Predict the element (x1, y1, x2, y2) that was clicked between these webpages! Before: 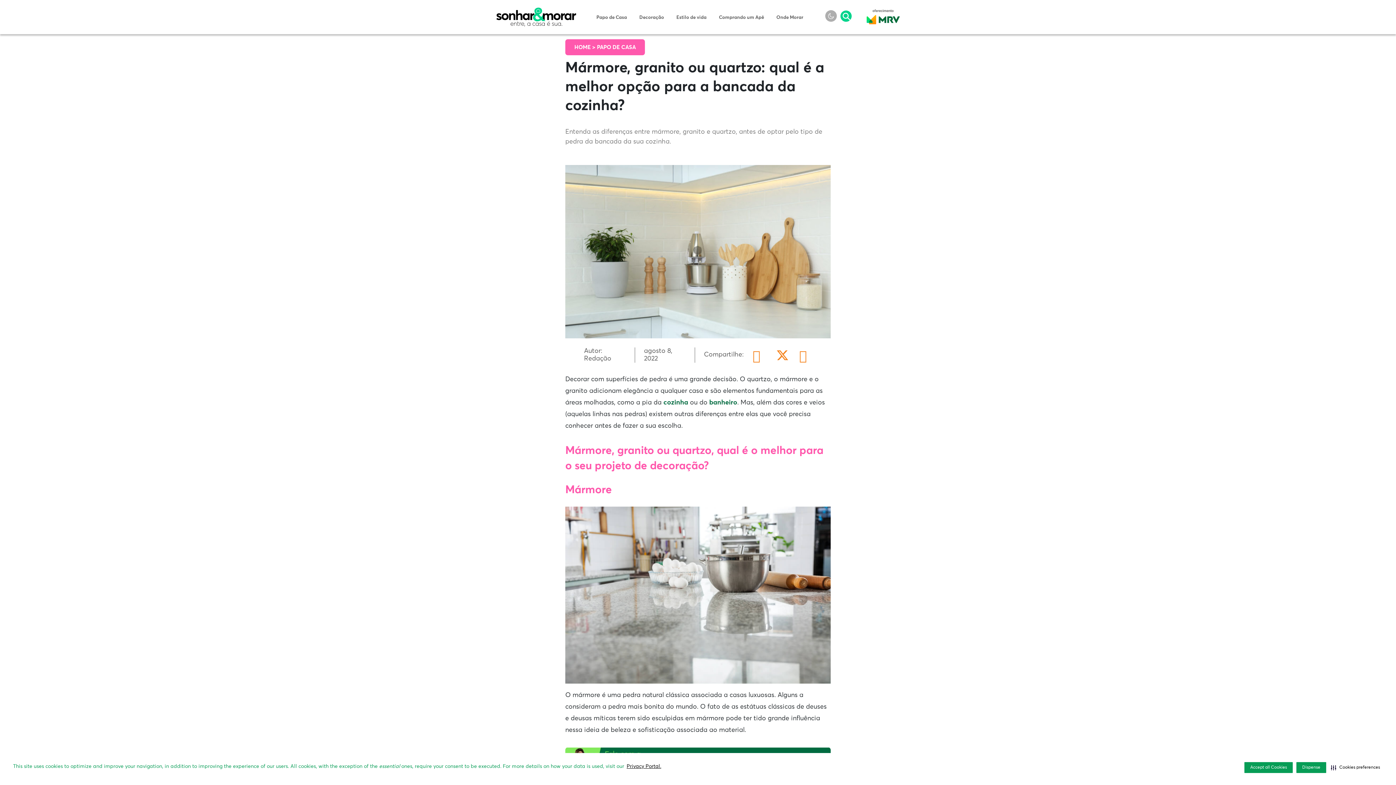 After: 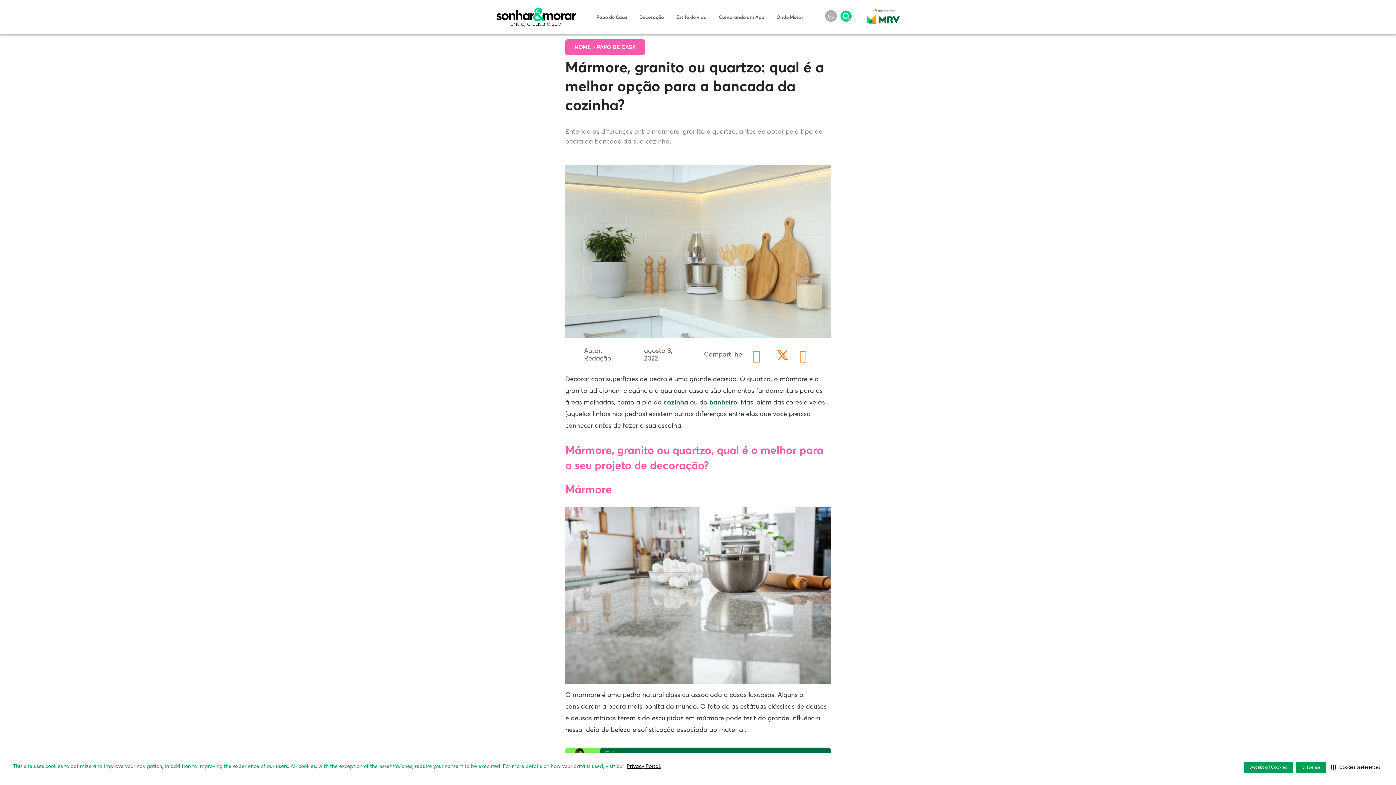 Action: bbox: (752, 347, 765, 360)